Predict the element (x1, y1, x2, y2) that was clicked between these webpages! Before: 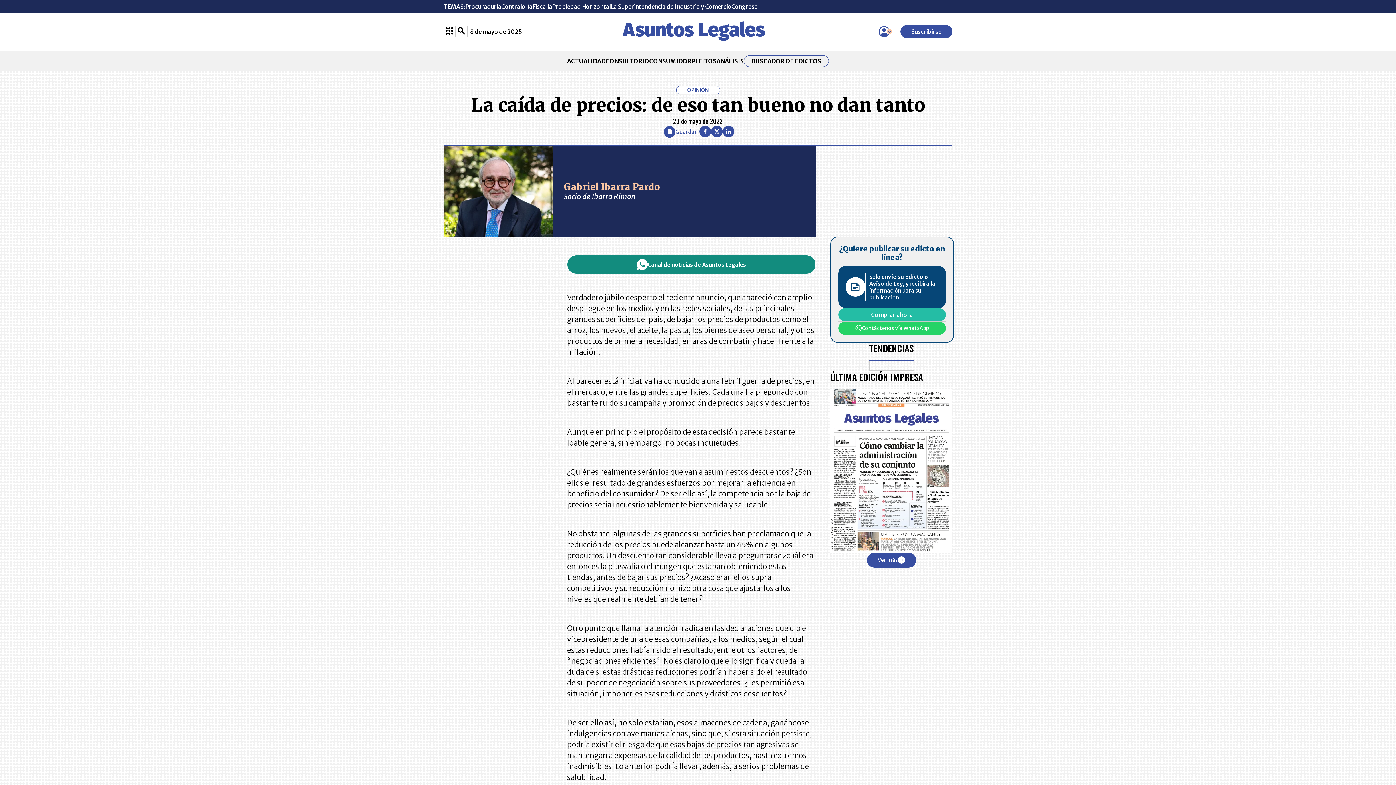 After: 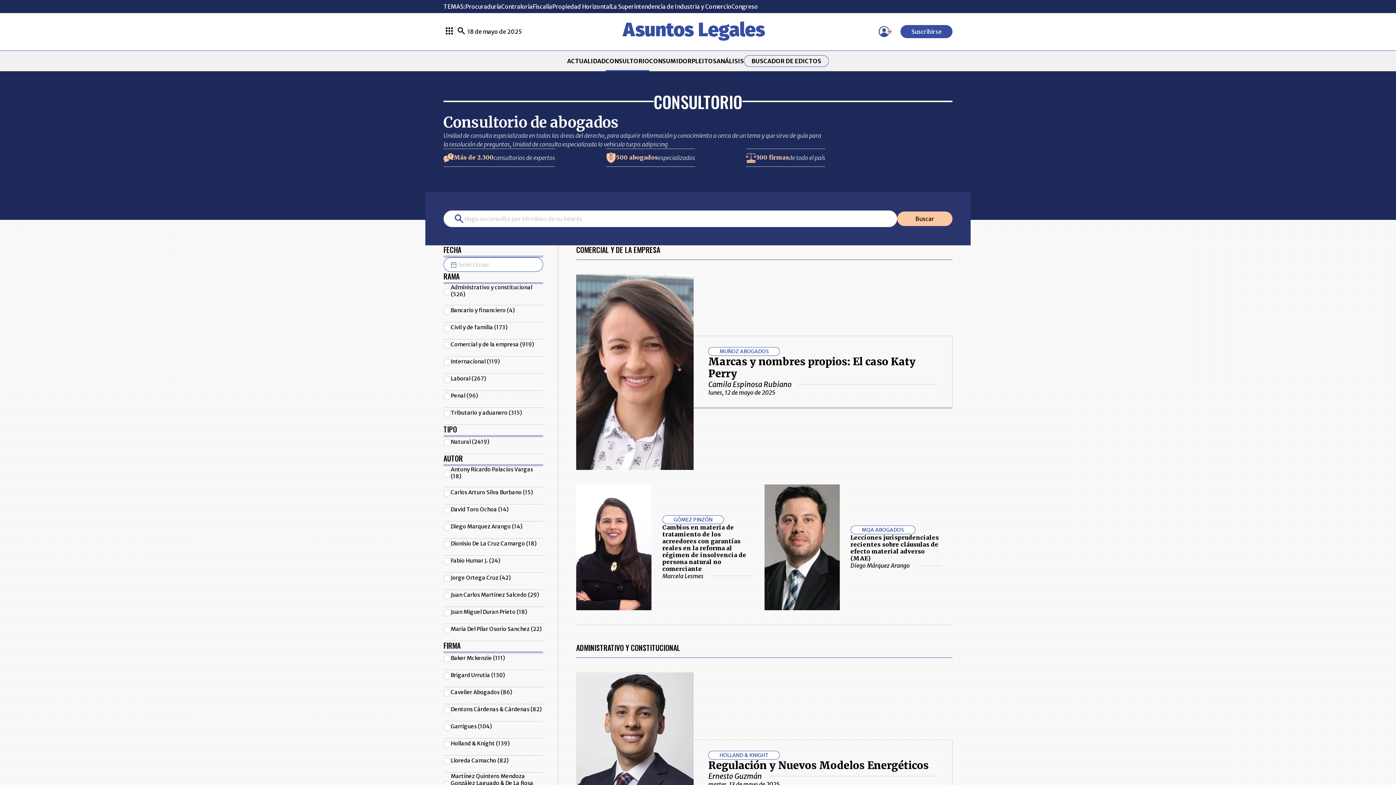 Action: label: CONSULTORIO bbox: (605, 57, 649, 64)